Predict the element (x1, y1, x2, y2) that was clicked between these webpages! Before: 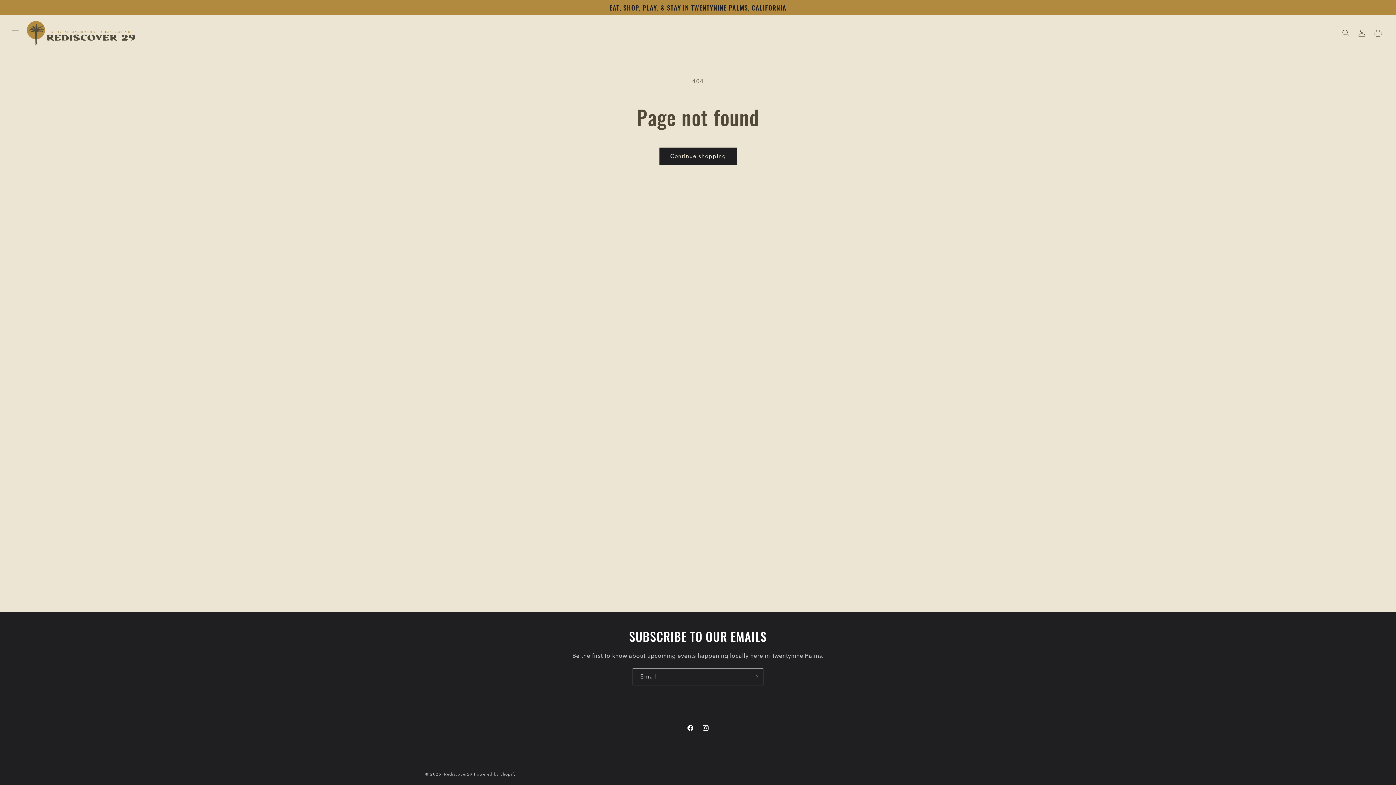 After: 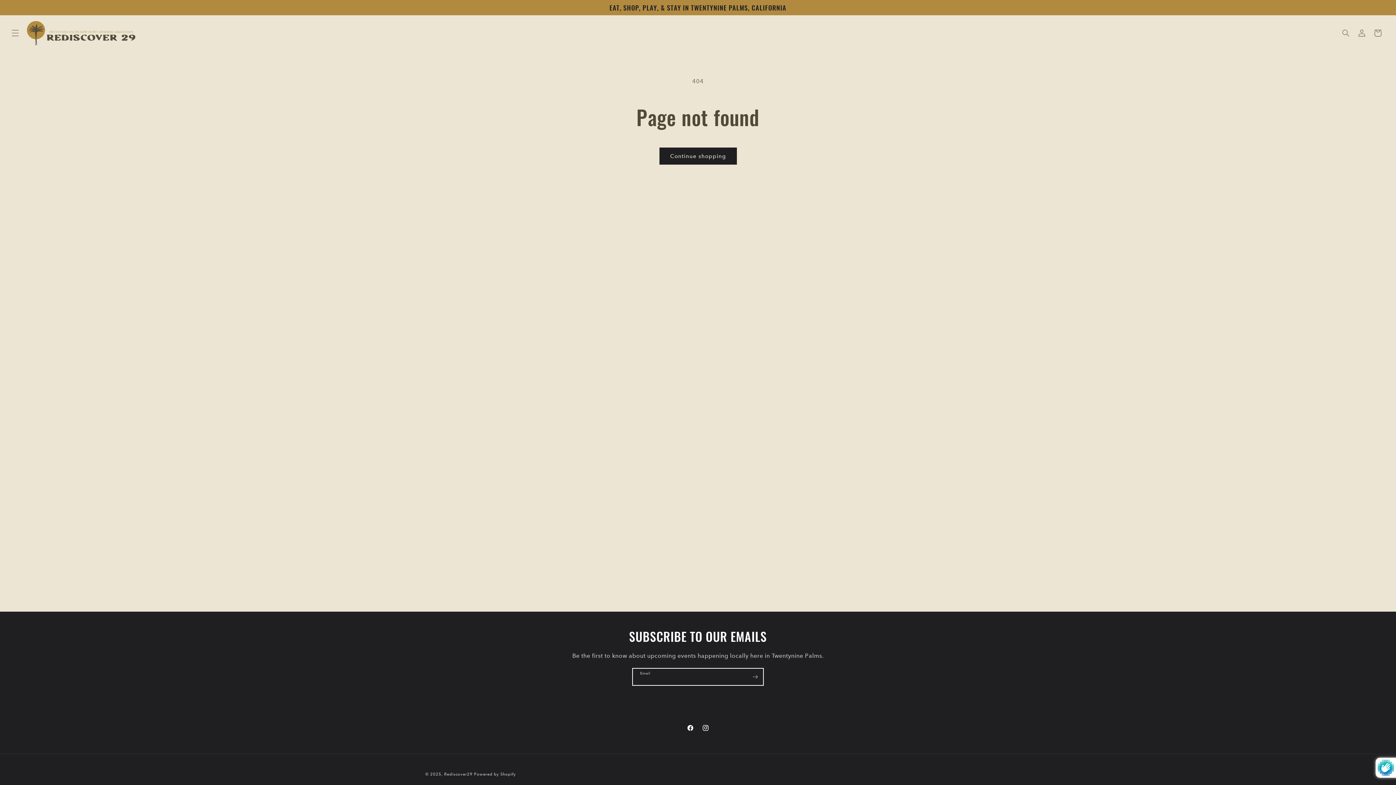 Action: label: Subscribe bbox: (747, 668, 763, 685)